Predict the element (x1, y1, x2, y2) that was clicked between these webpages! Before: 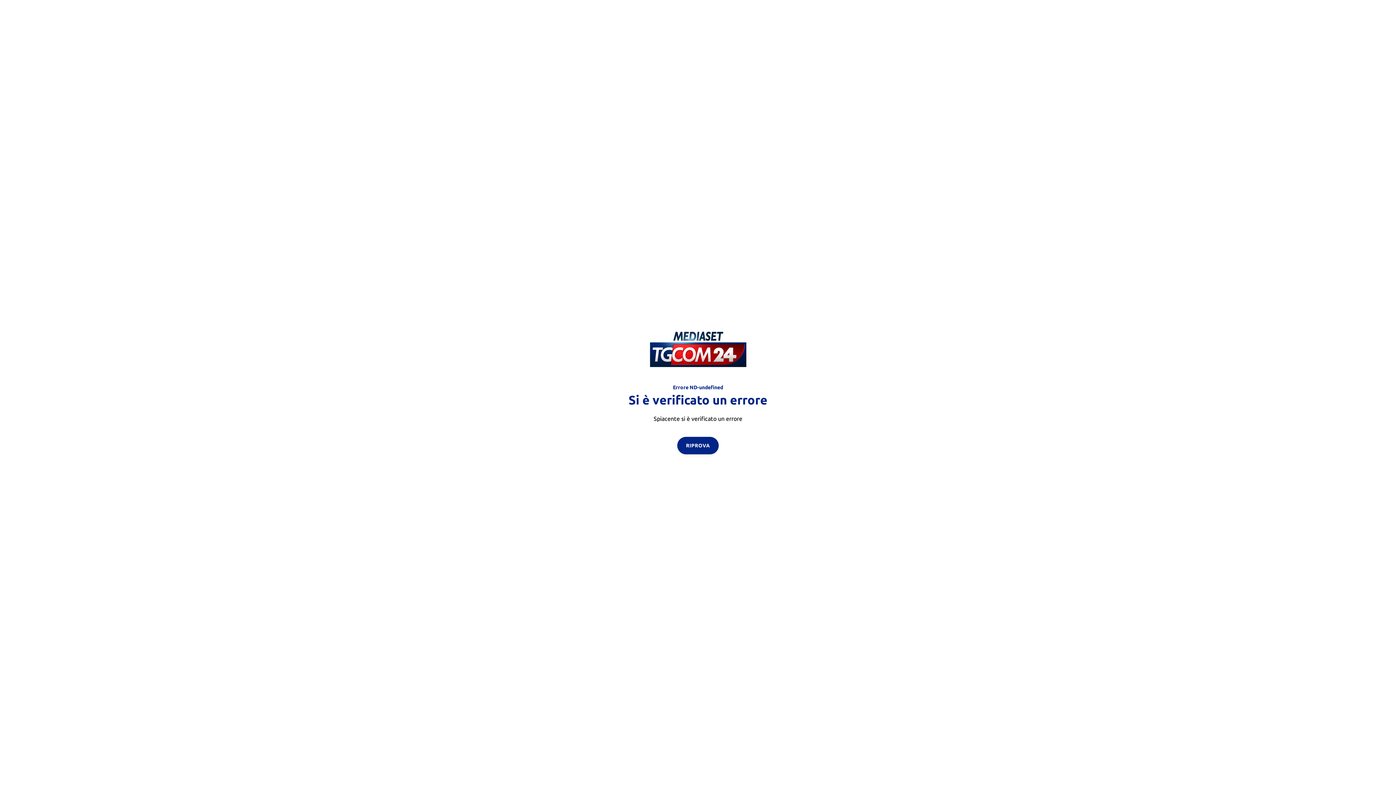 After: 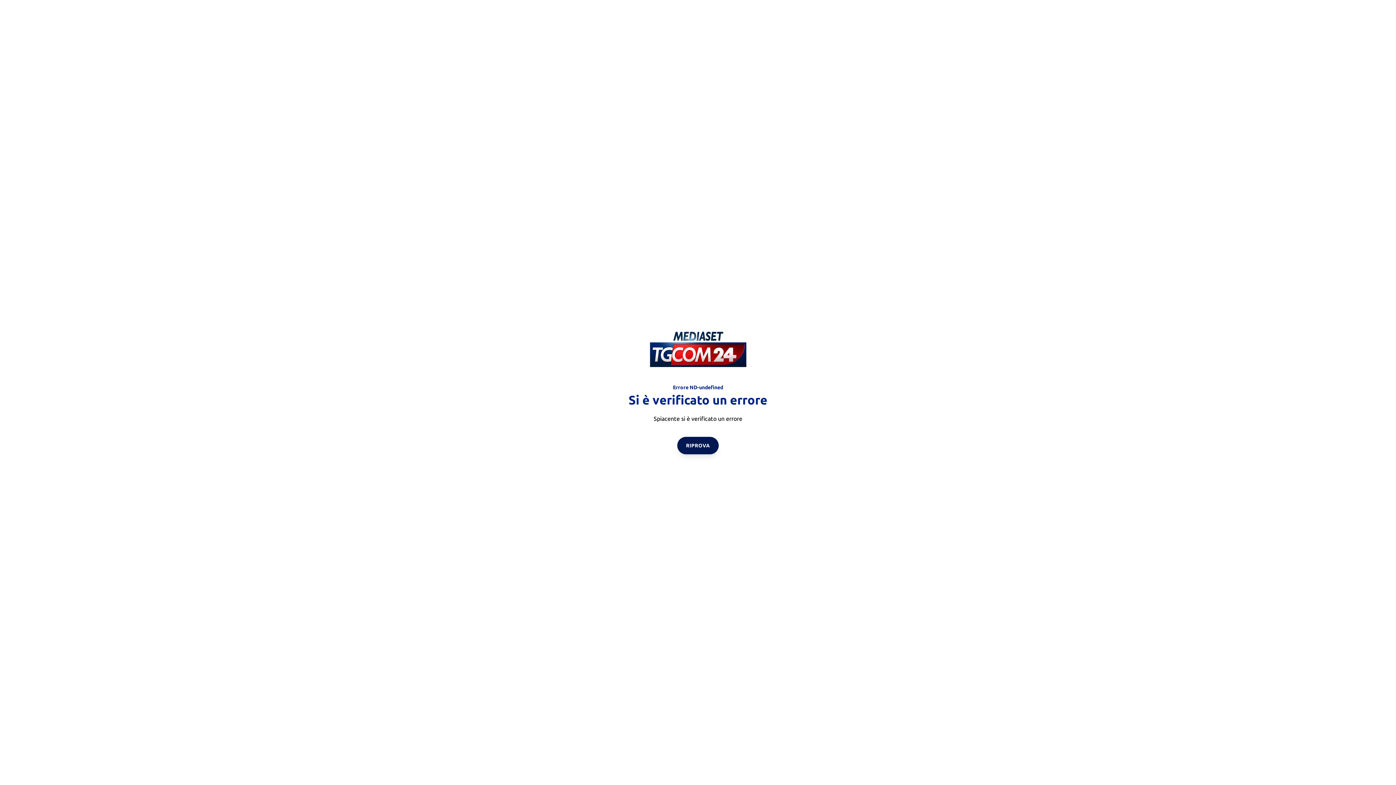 Action: bbox: (677, 436, 718, 454) label: RIPROVA